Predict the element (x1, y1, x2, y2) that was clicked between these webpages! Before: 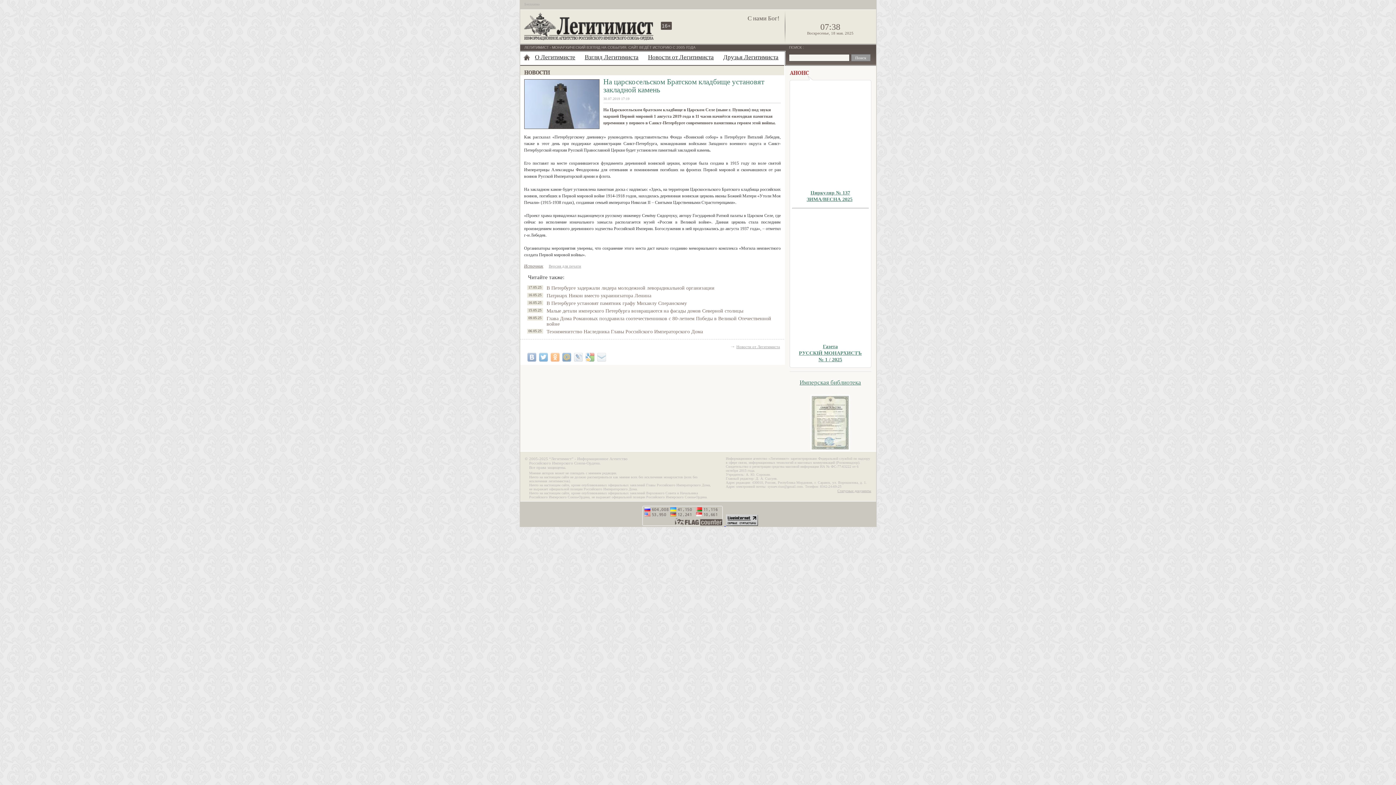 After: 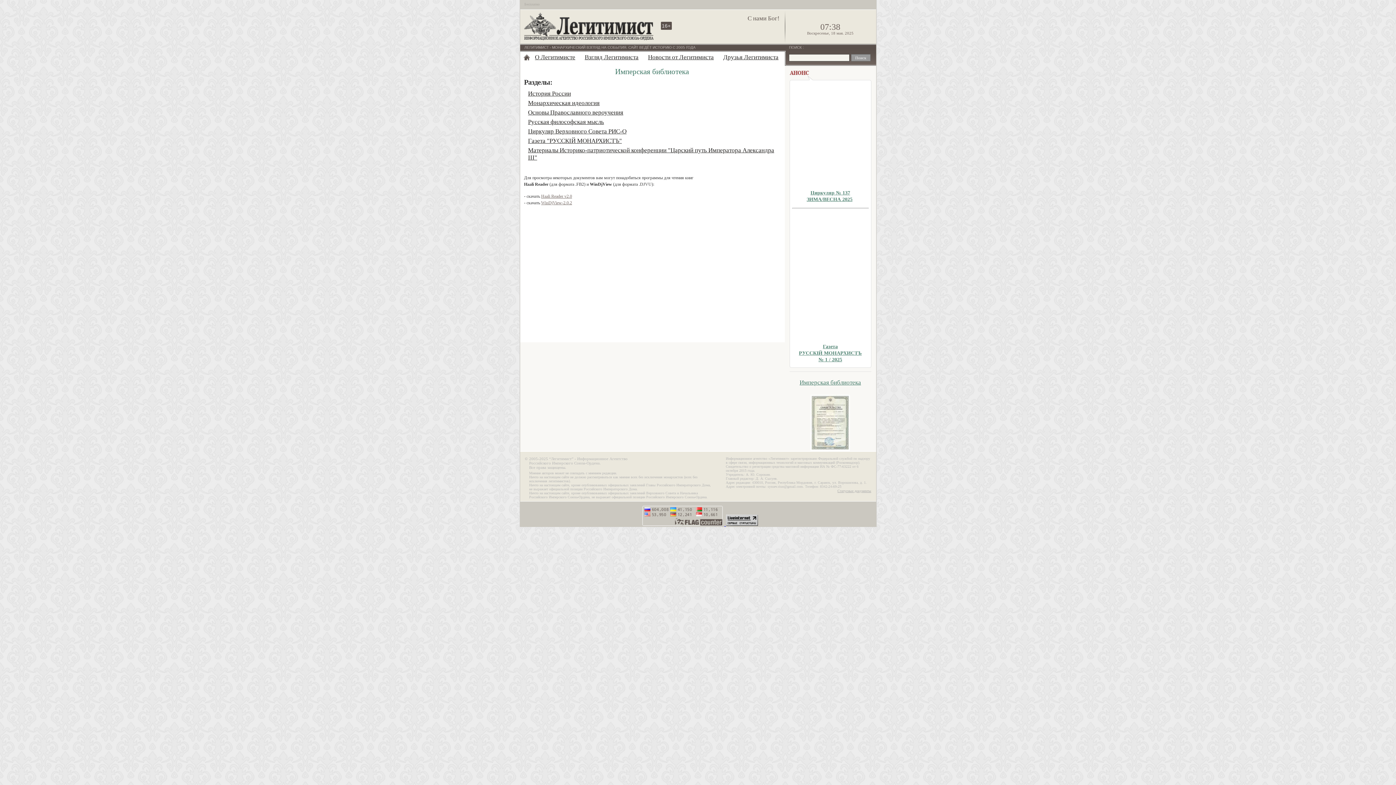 Action: label: Имперская библиотека bbox: (799, 379, 861, 386)